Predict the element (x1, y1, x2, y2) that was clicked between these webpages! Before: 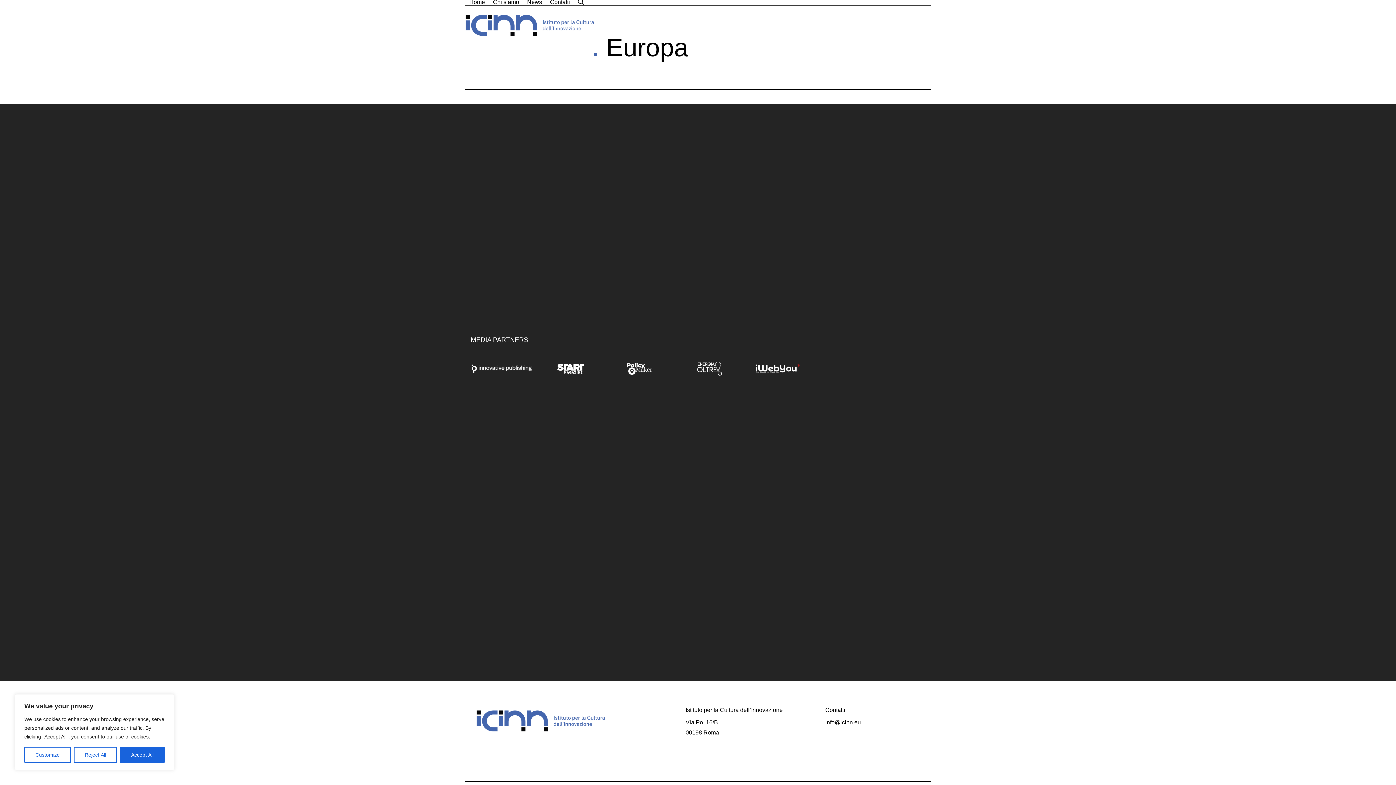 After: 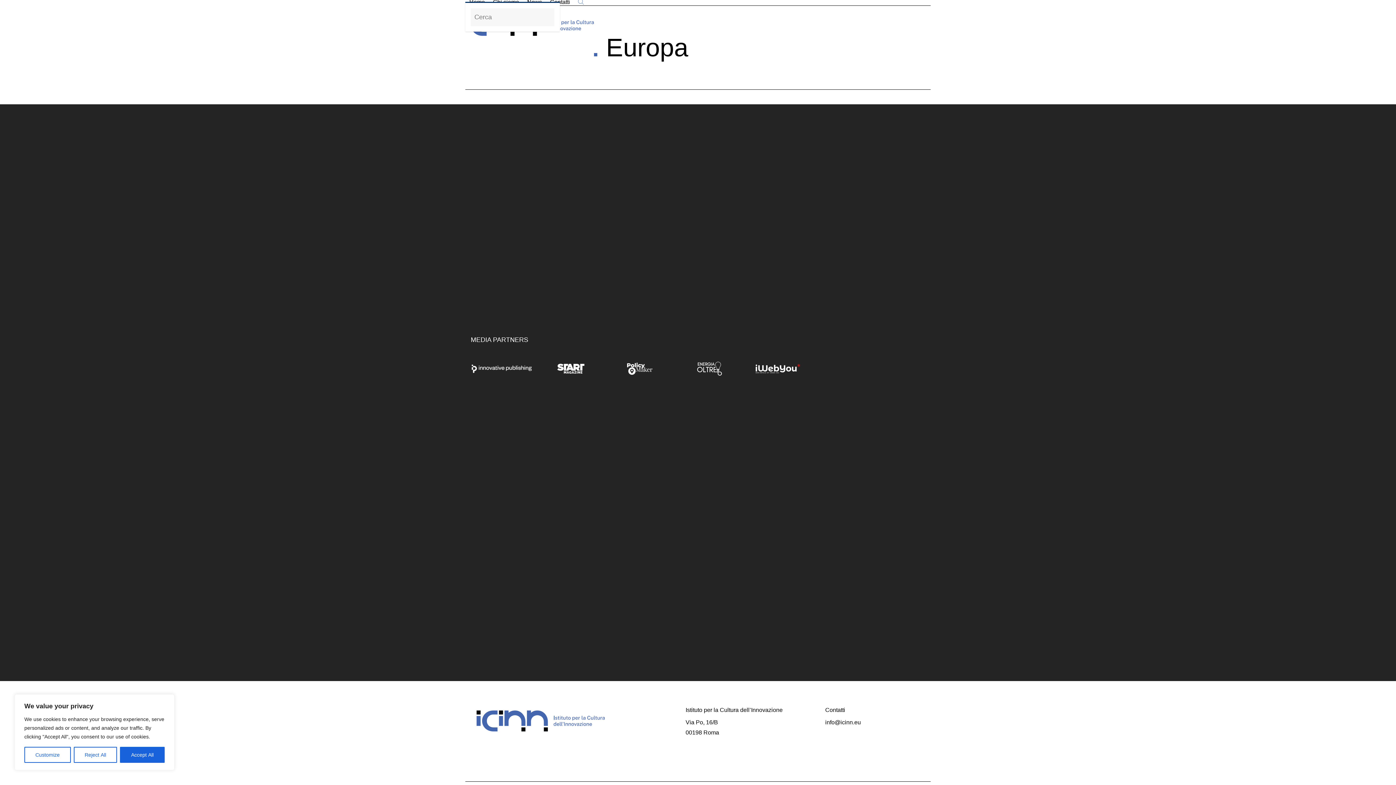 Action: bbox: (574, -7, 588, 10) label: Search